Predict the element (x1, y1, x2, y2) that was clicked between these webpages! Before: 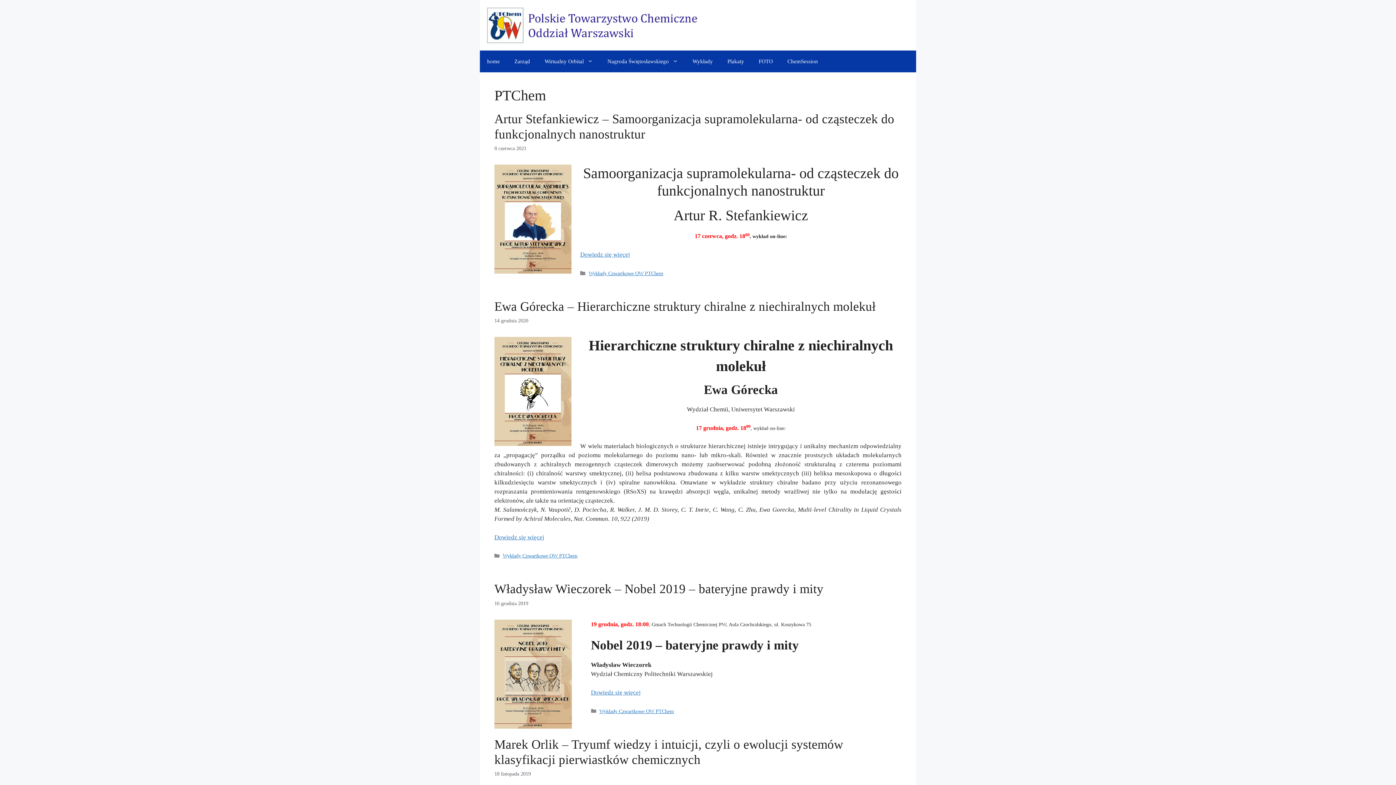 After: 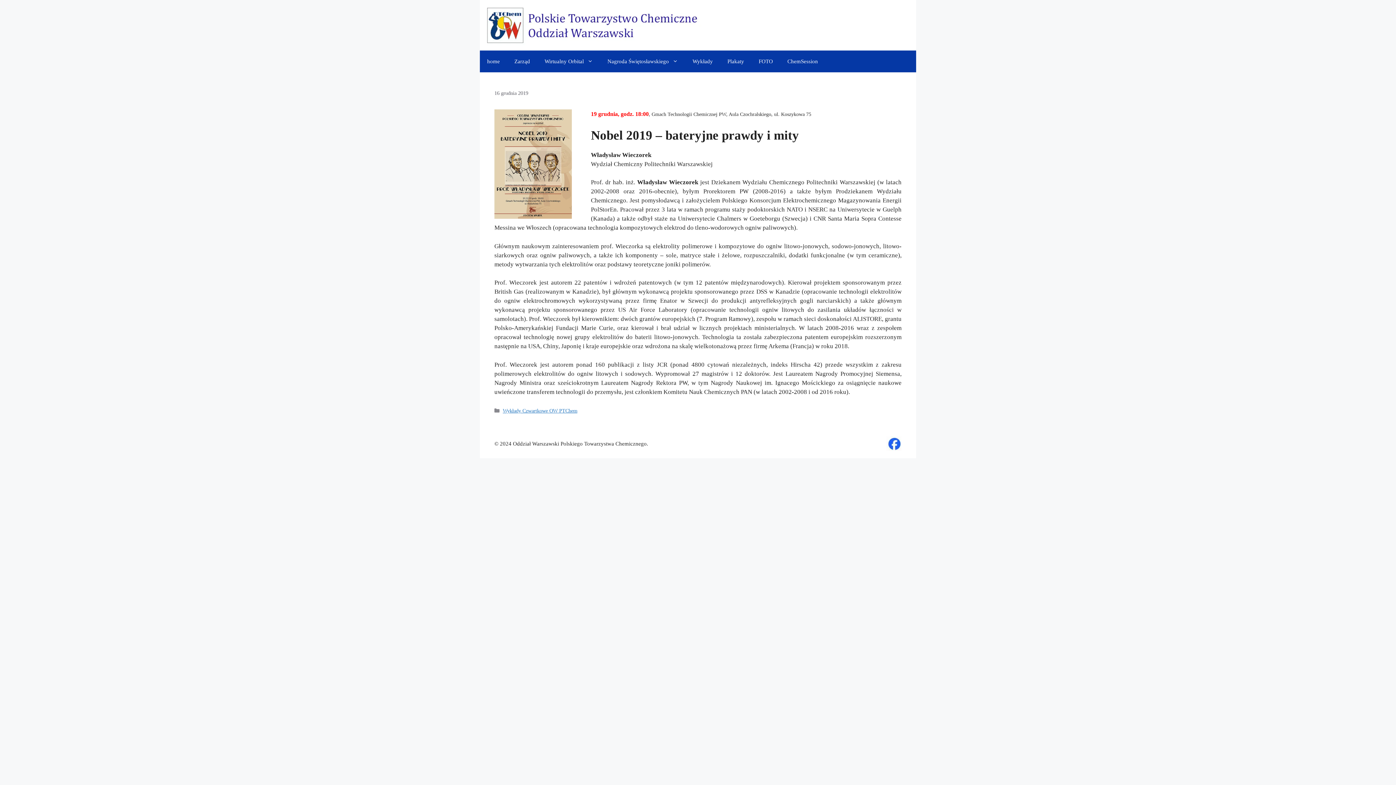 Action: bbox: (591, 689, 640, 696) label: Dowiedz się więcej o Władysław Wieczorek – Nobel 2019 – bateryjne prawdy i mity